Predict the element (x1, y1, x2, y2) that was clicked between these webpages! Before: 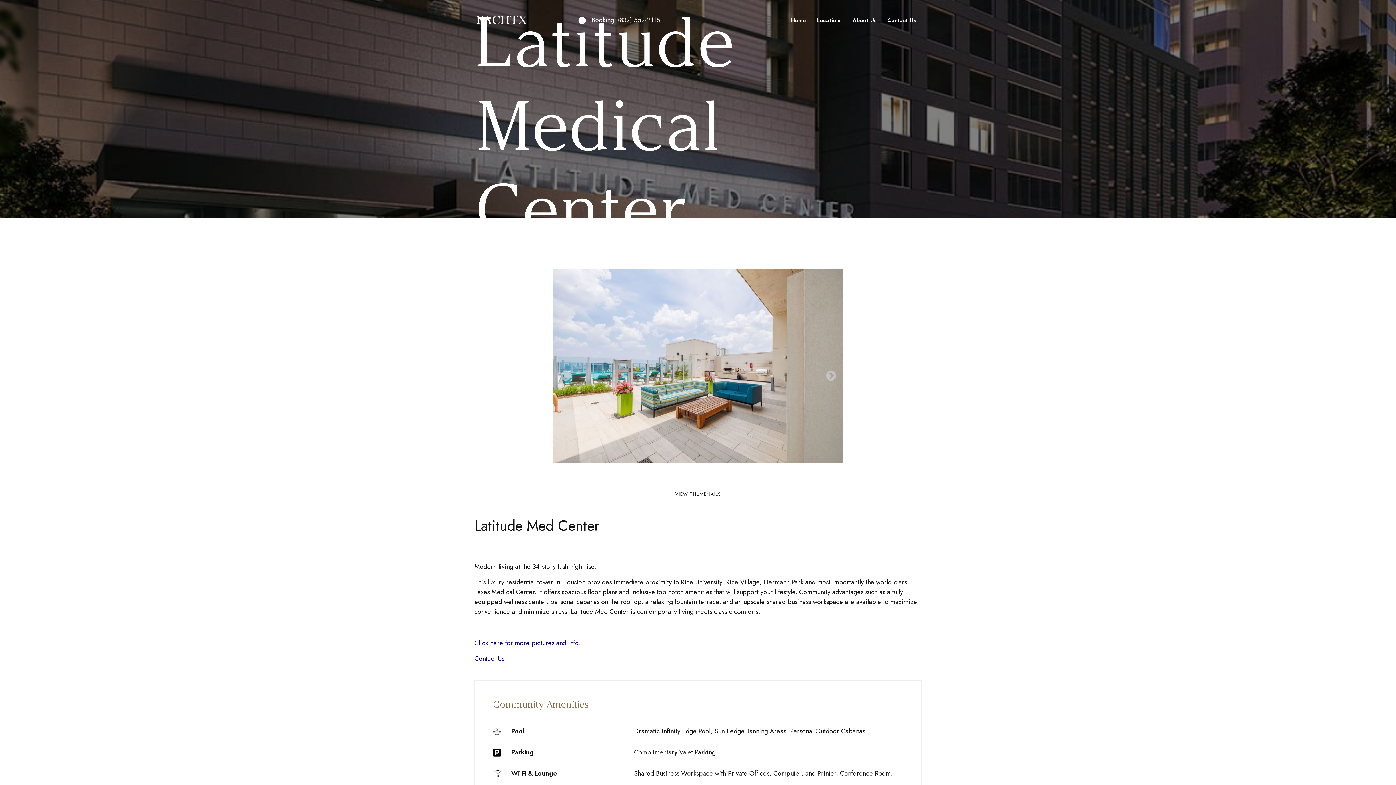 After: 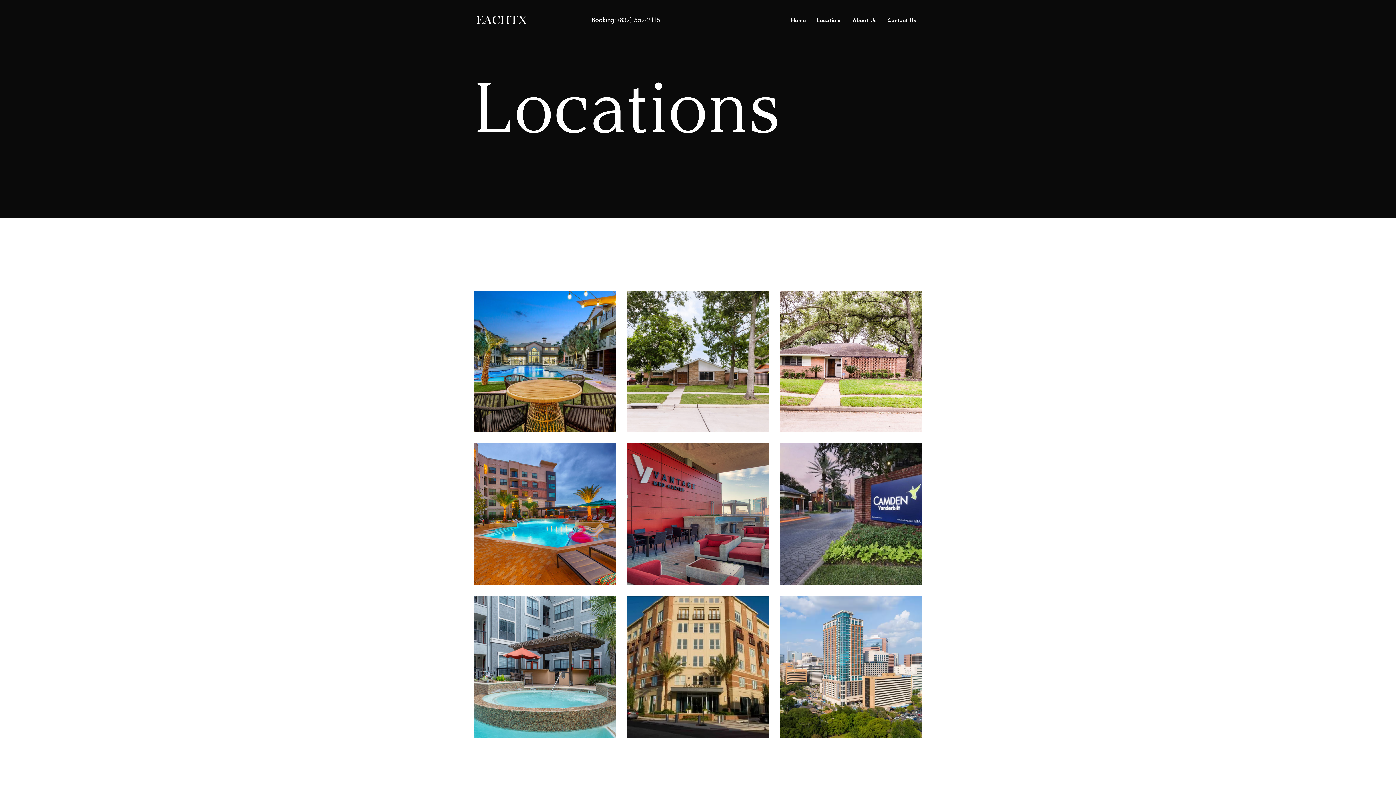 Action: label: Locations bbox: (817, 16, 841, 24)